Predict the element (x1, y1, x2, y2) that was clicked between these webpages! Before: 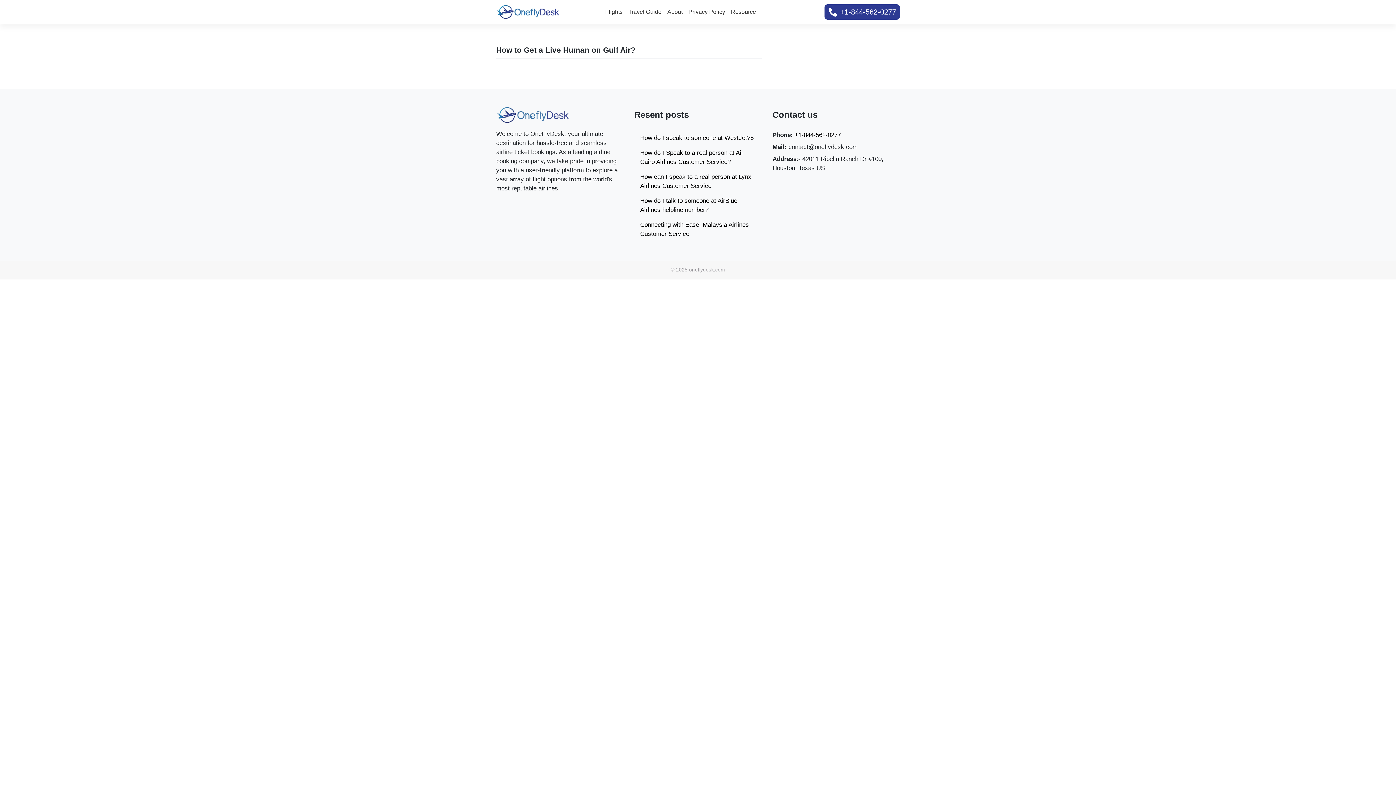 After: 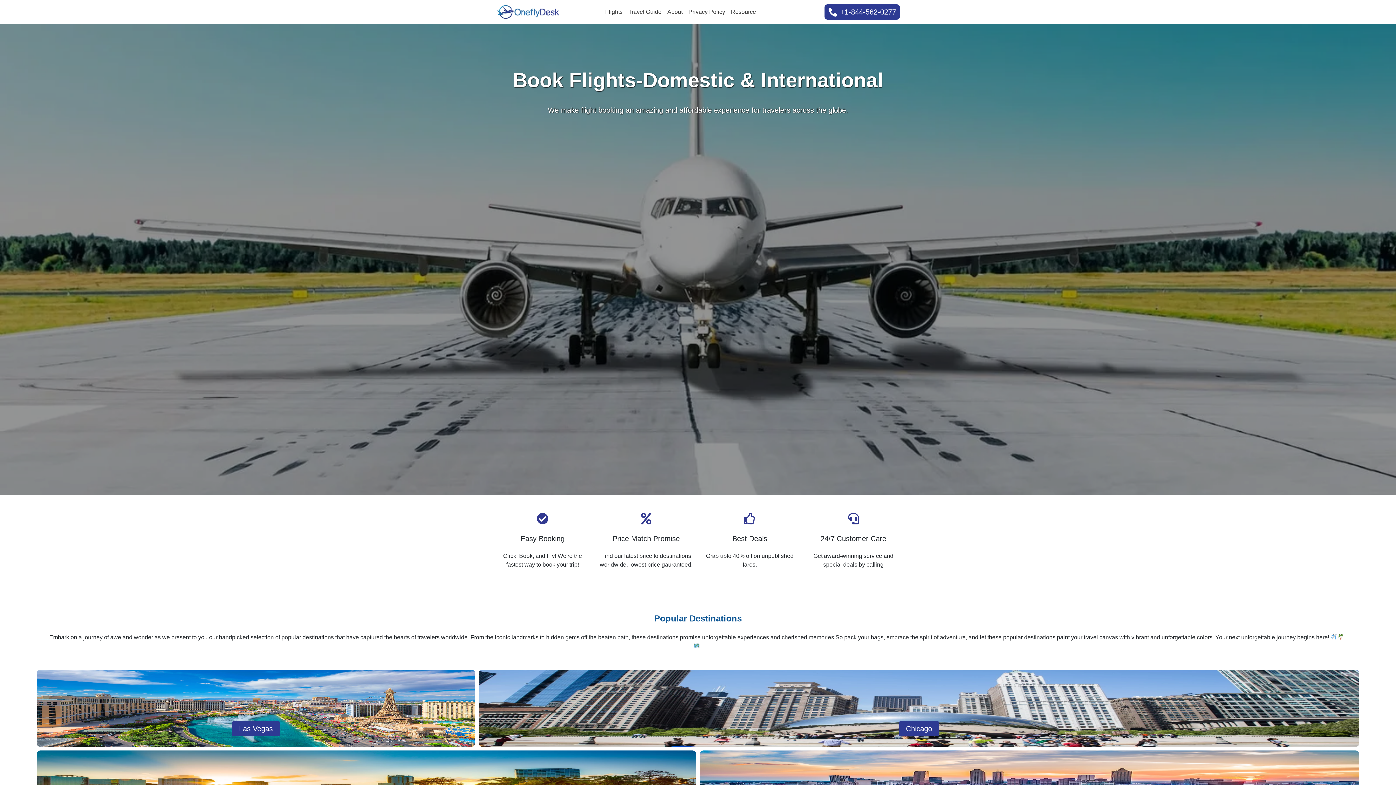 Action: bbox: (496, 8, 560, 15)